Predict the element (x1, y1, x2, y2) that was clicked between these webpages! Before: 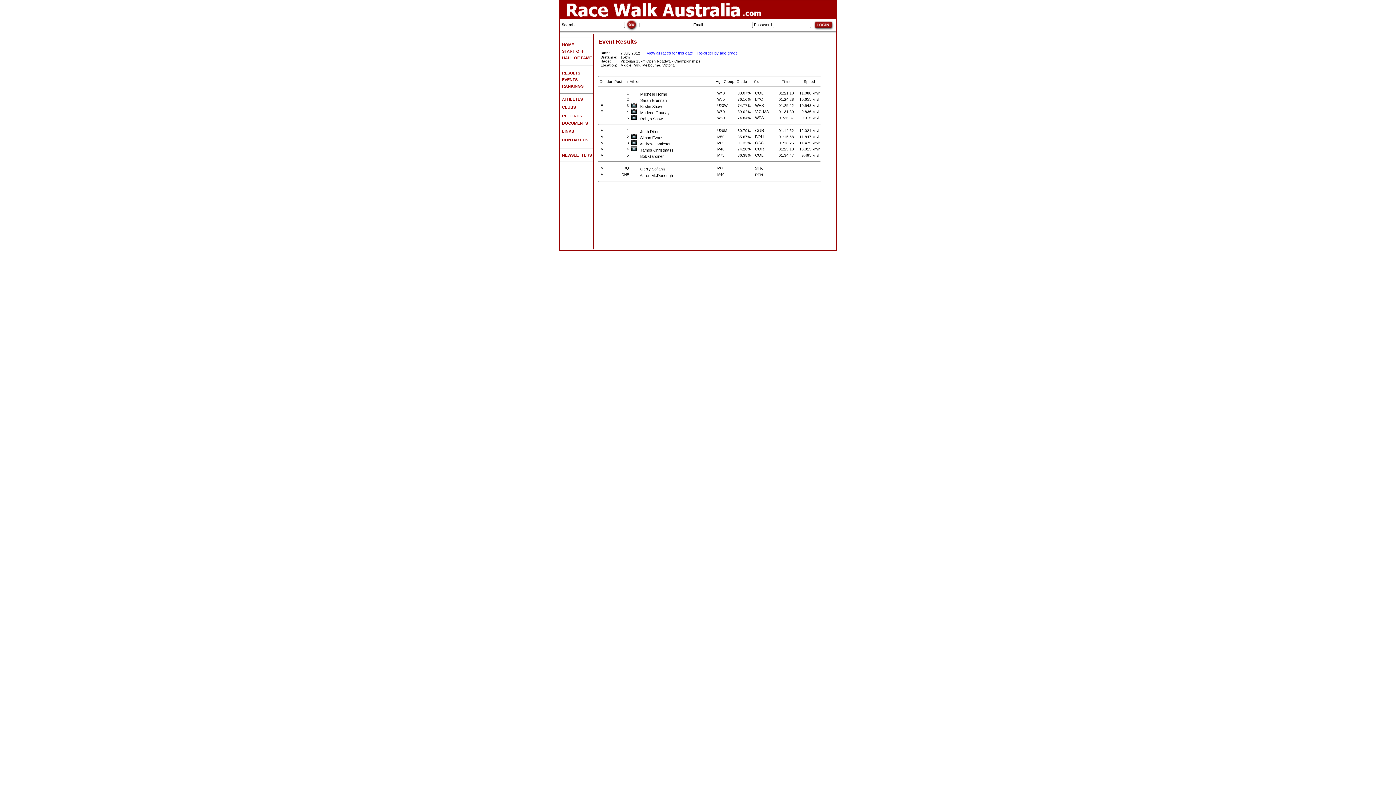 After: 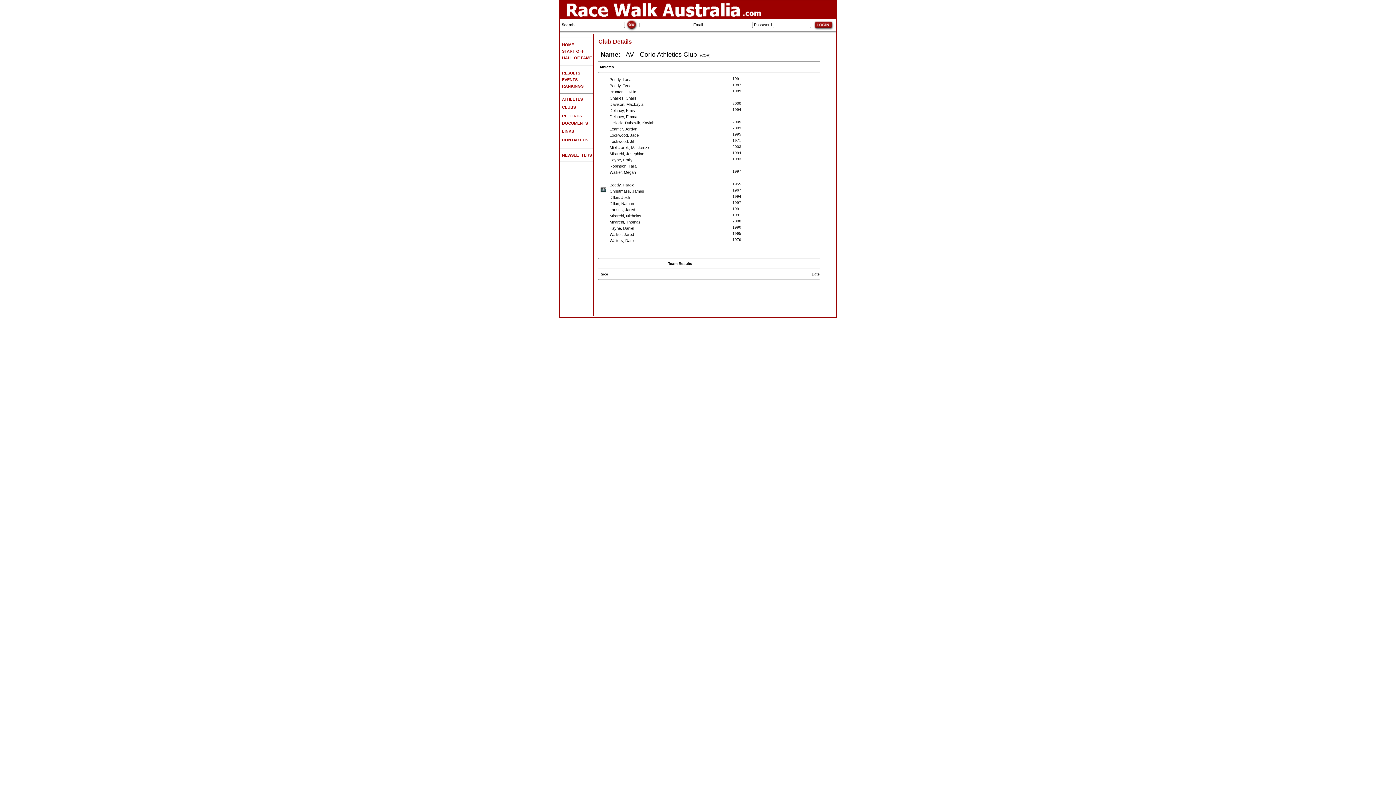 Action: label: COR bbox: (755, 128, 764, 132)